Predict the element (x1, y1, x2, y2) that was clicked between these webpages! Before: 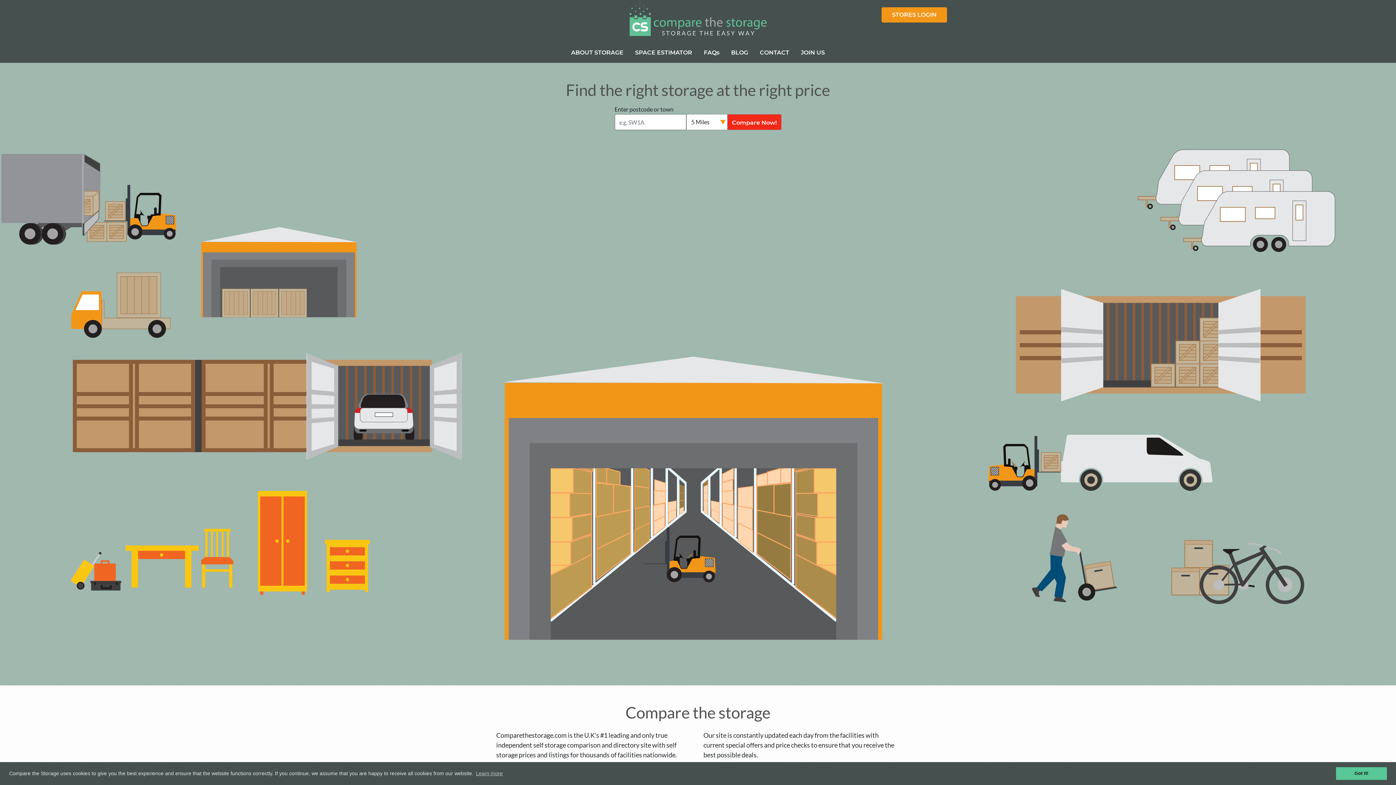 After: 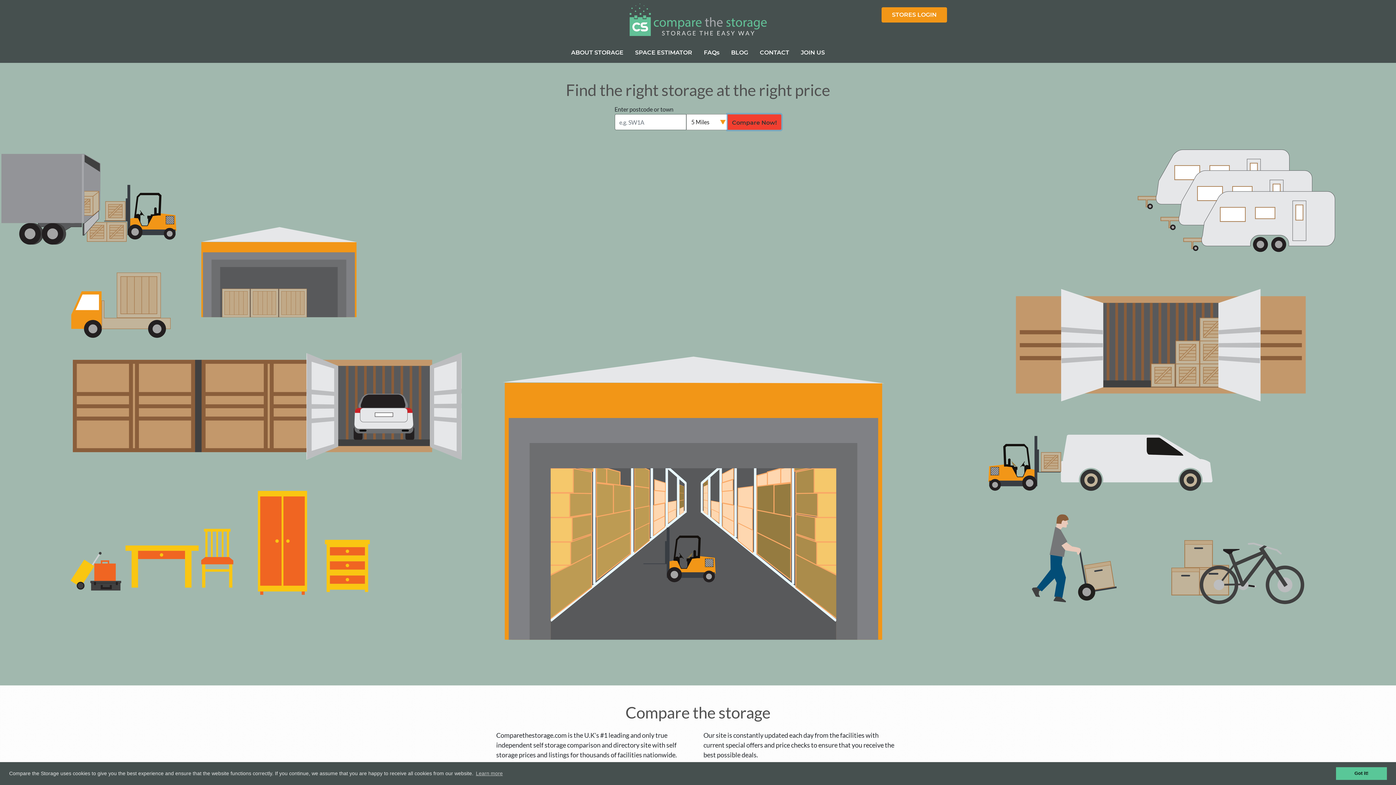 Action: label: Compare Now! bbox: (727, 114, 781, 130)